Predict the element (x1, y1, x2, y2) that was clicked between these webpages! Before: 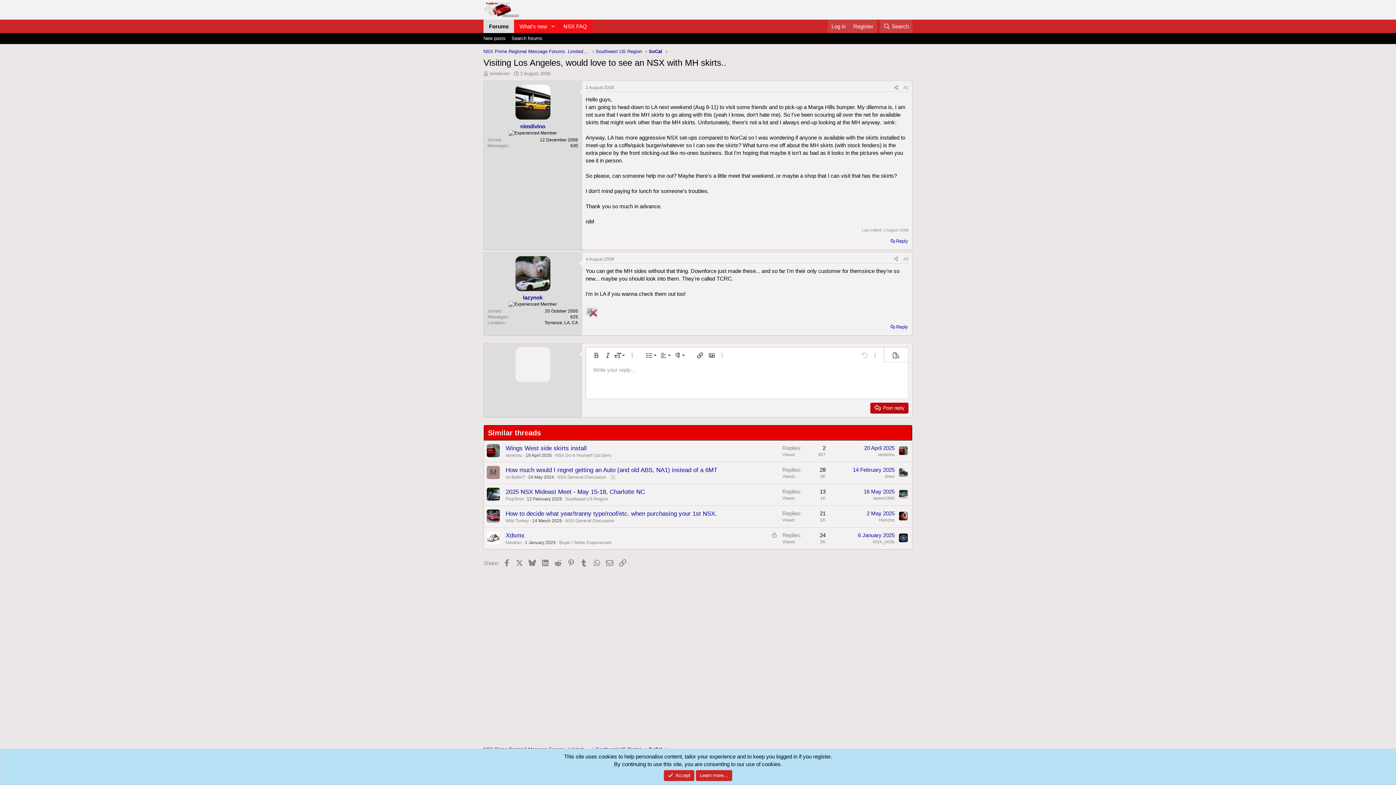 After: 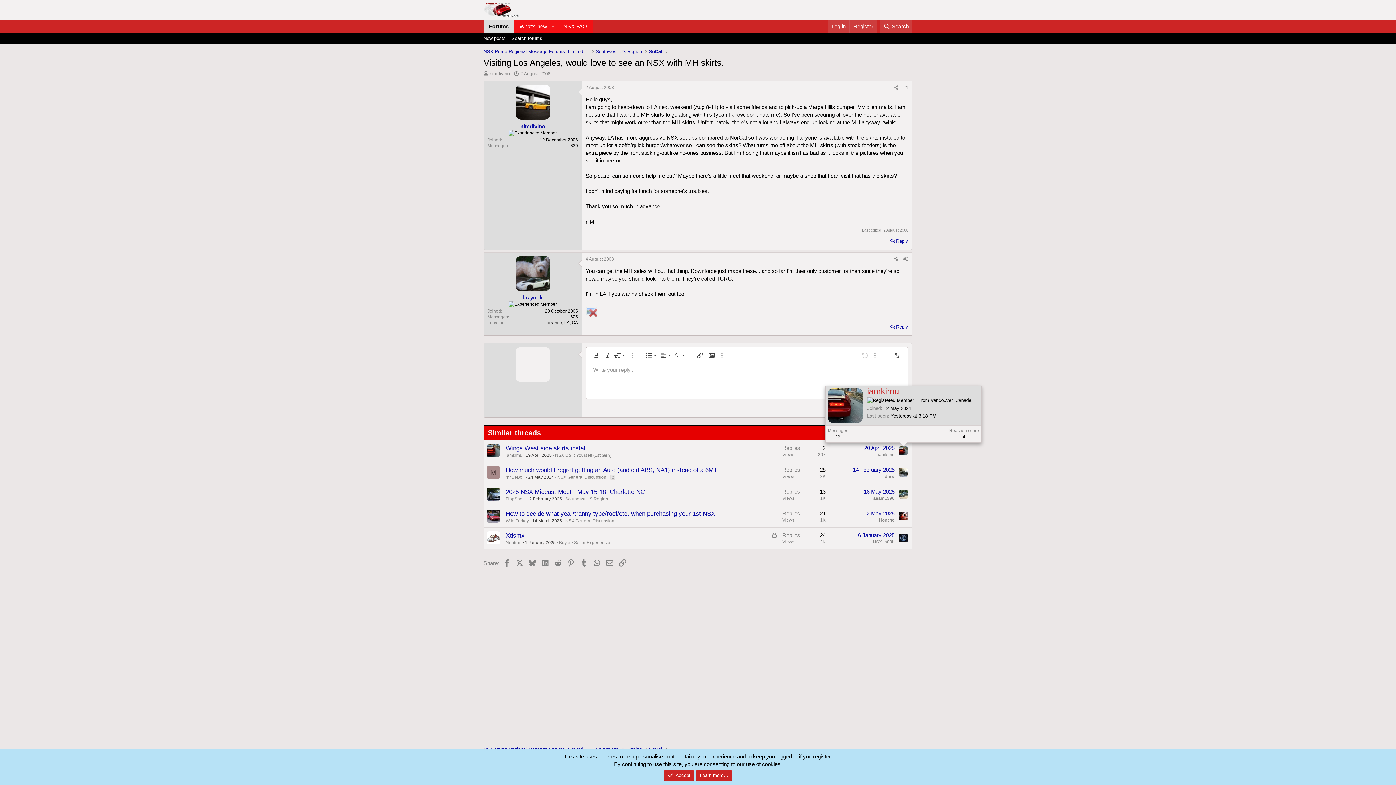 Action: bbox: (899, 446, 908, 455)